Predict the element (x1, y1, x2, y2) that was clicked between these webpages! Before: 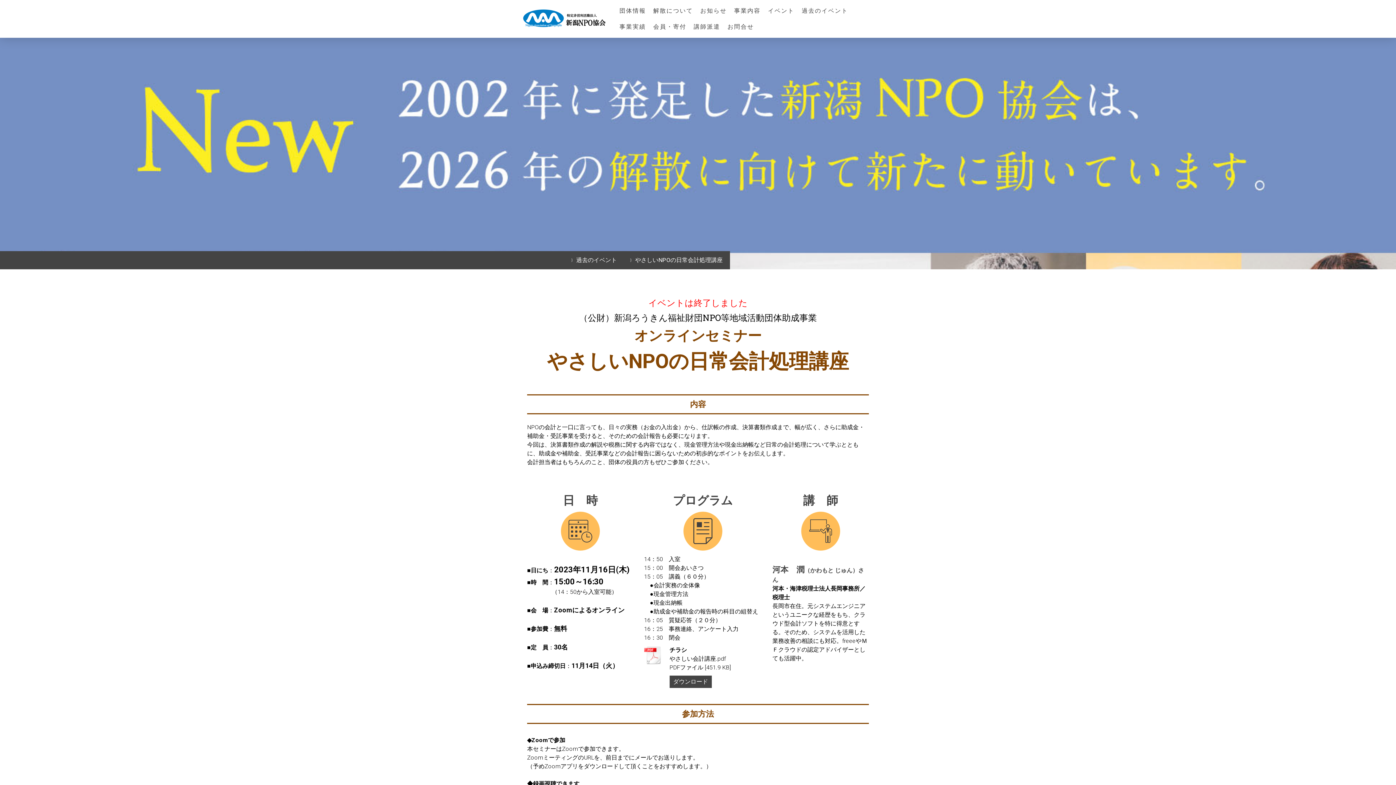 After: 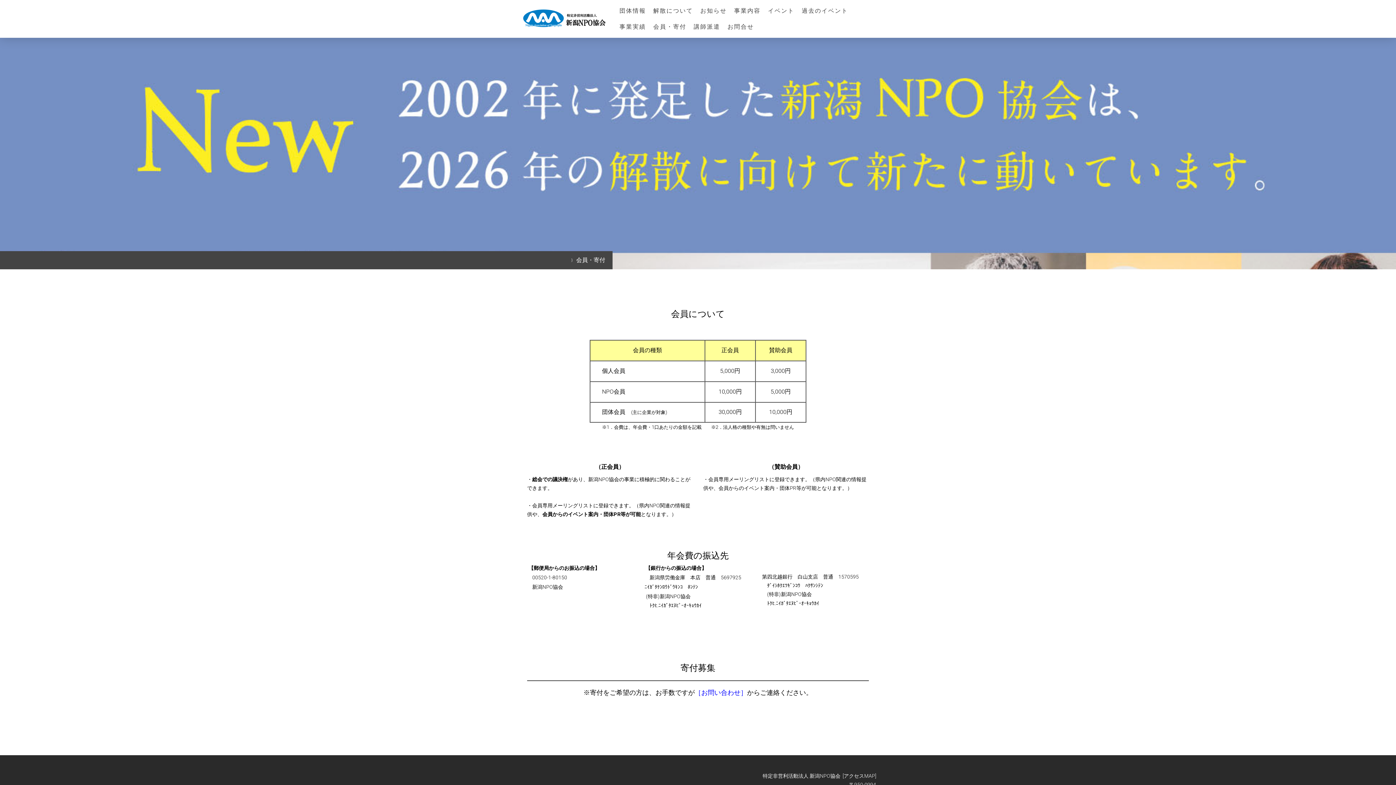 Action: label: 会員・寄付 bbox: (649, 18, 690, 34)